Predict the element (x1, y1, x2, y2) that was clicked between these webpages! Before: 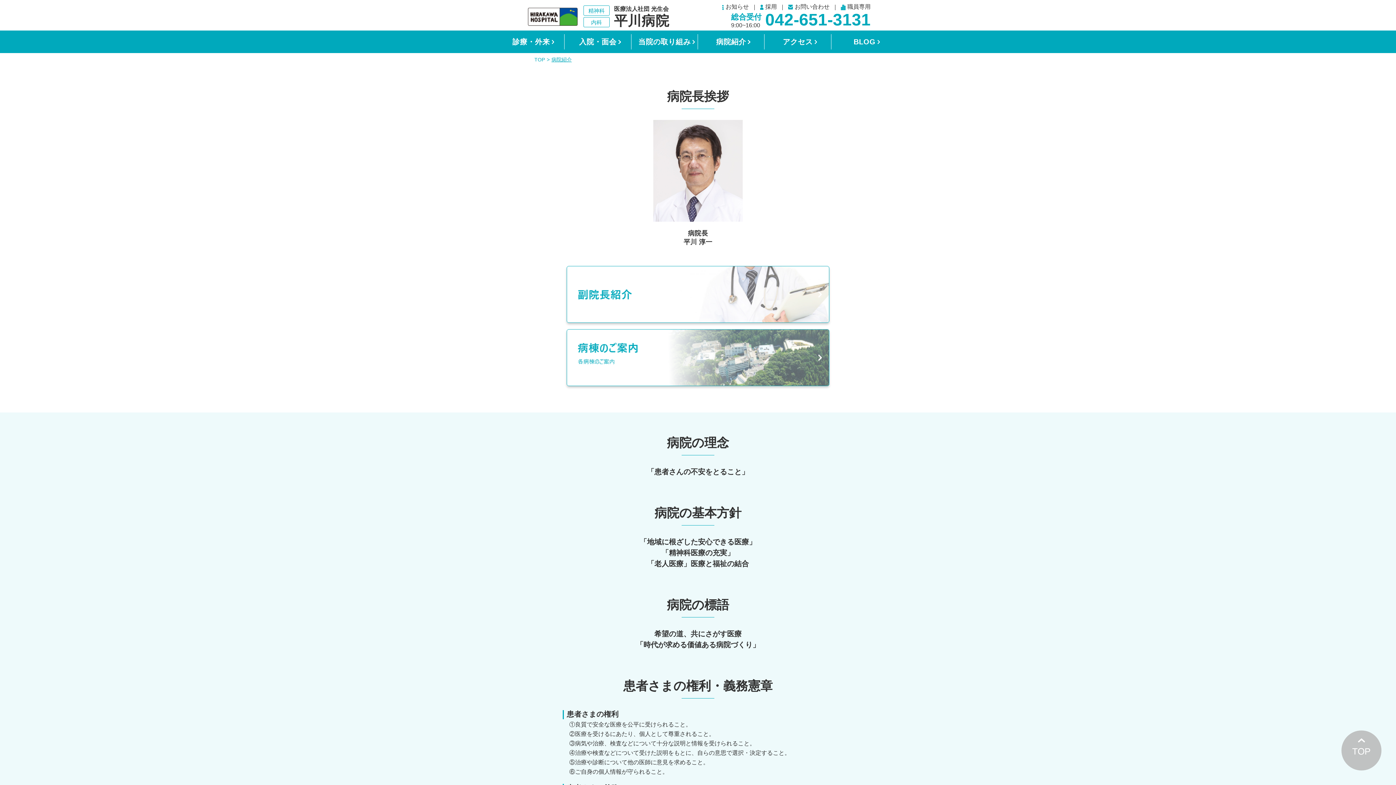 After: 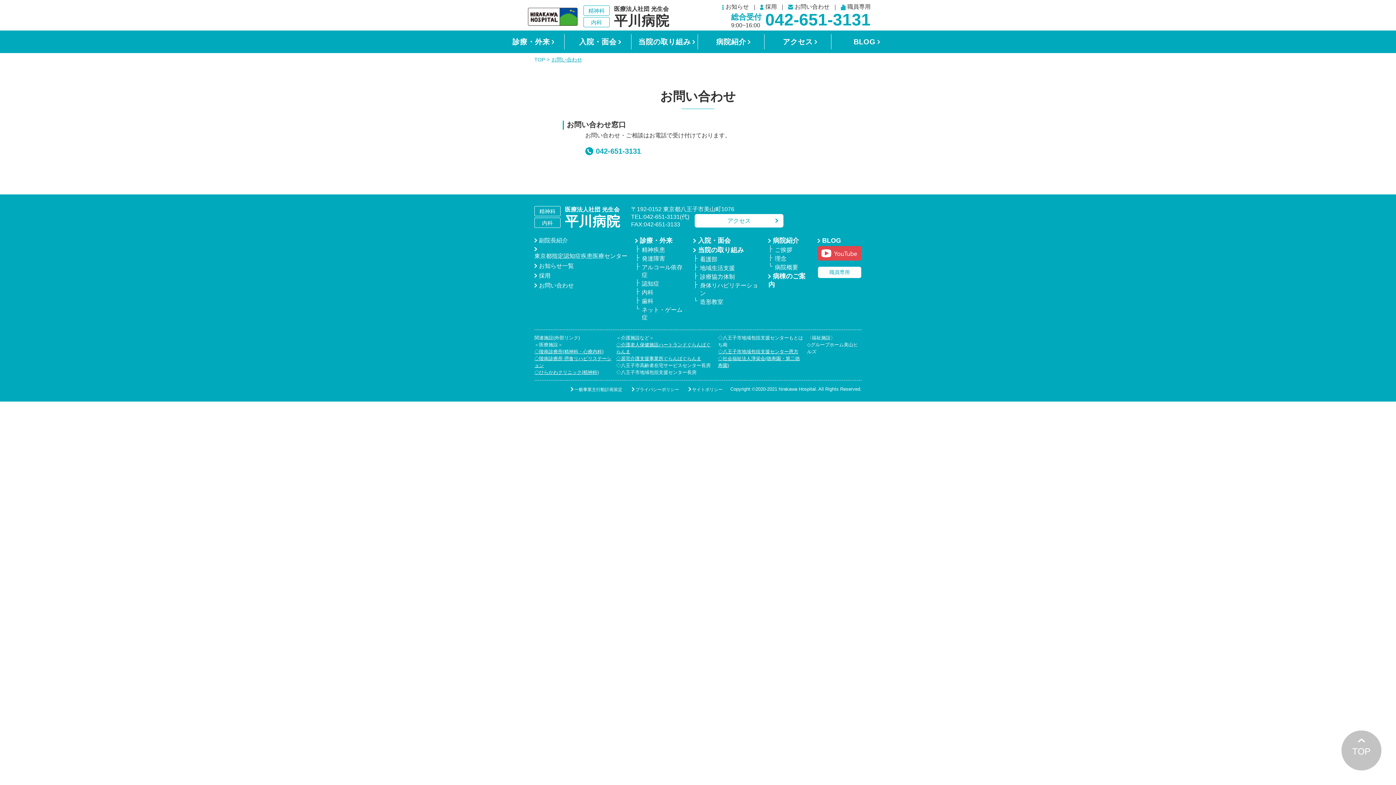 Action: bbox: (788, 4, 829, 9) label: お問い合わせ